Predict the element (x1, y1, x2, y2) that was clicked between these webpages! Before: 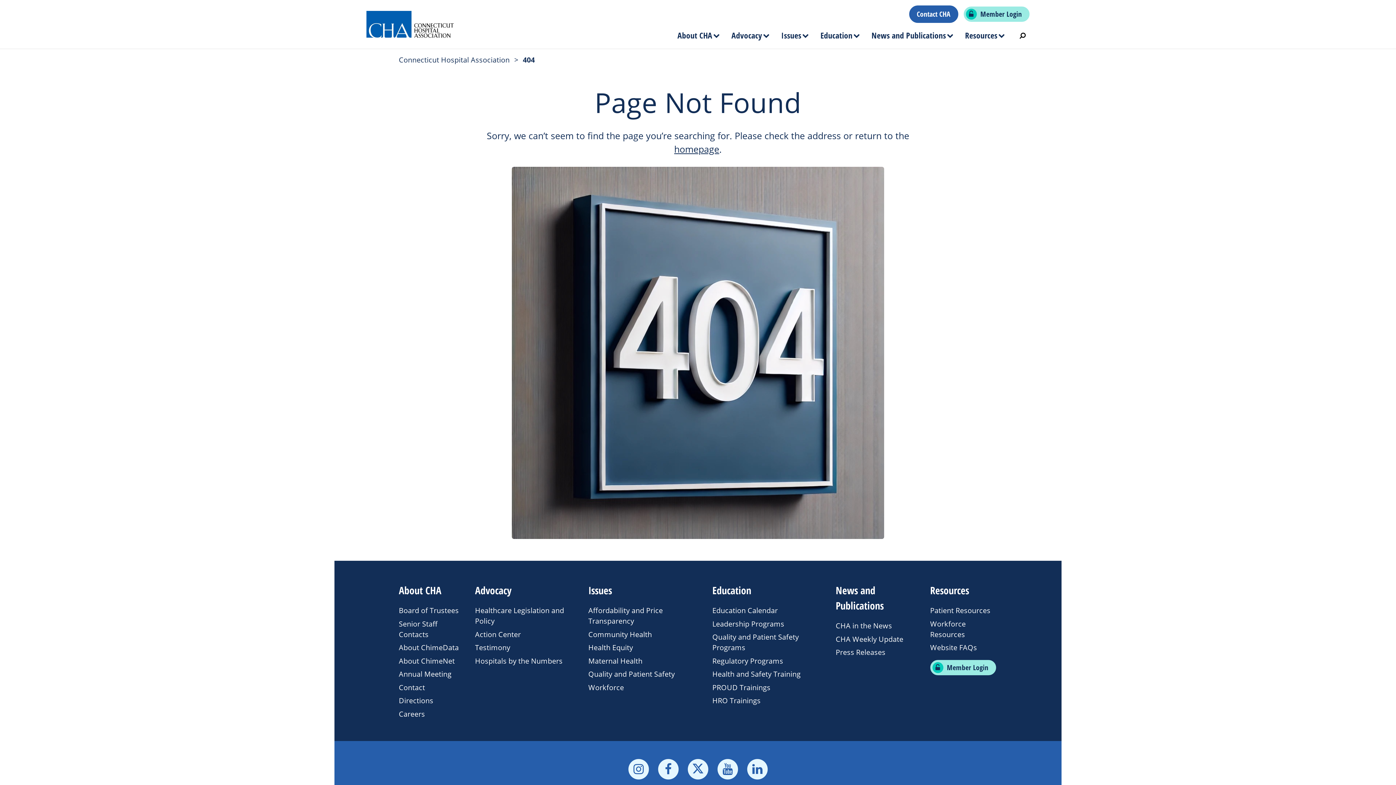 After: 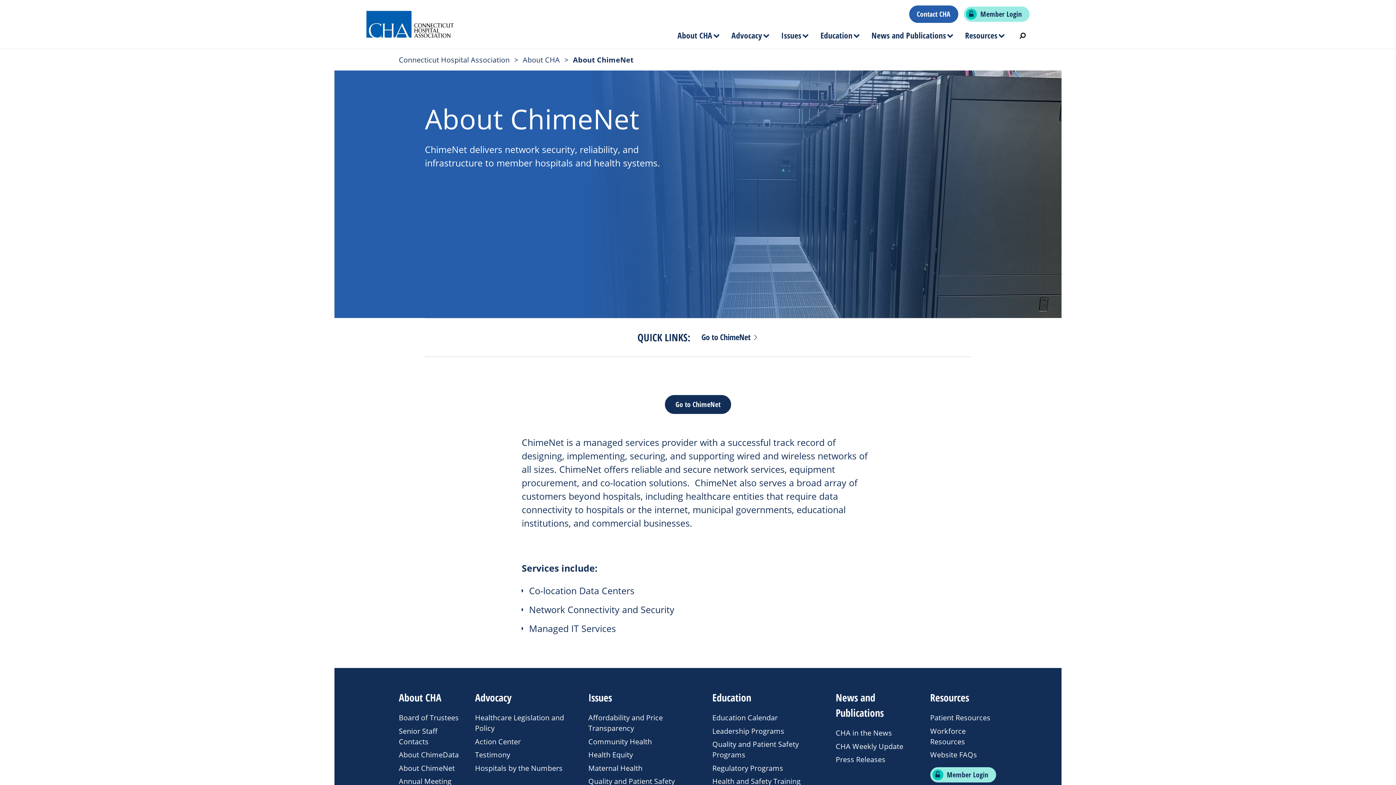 Action: bbox: (398, 656, 454, 666) label: About ChimeNet